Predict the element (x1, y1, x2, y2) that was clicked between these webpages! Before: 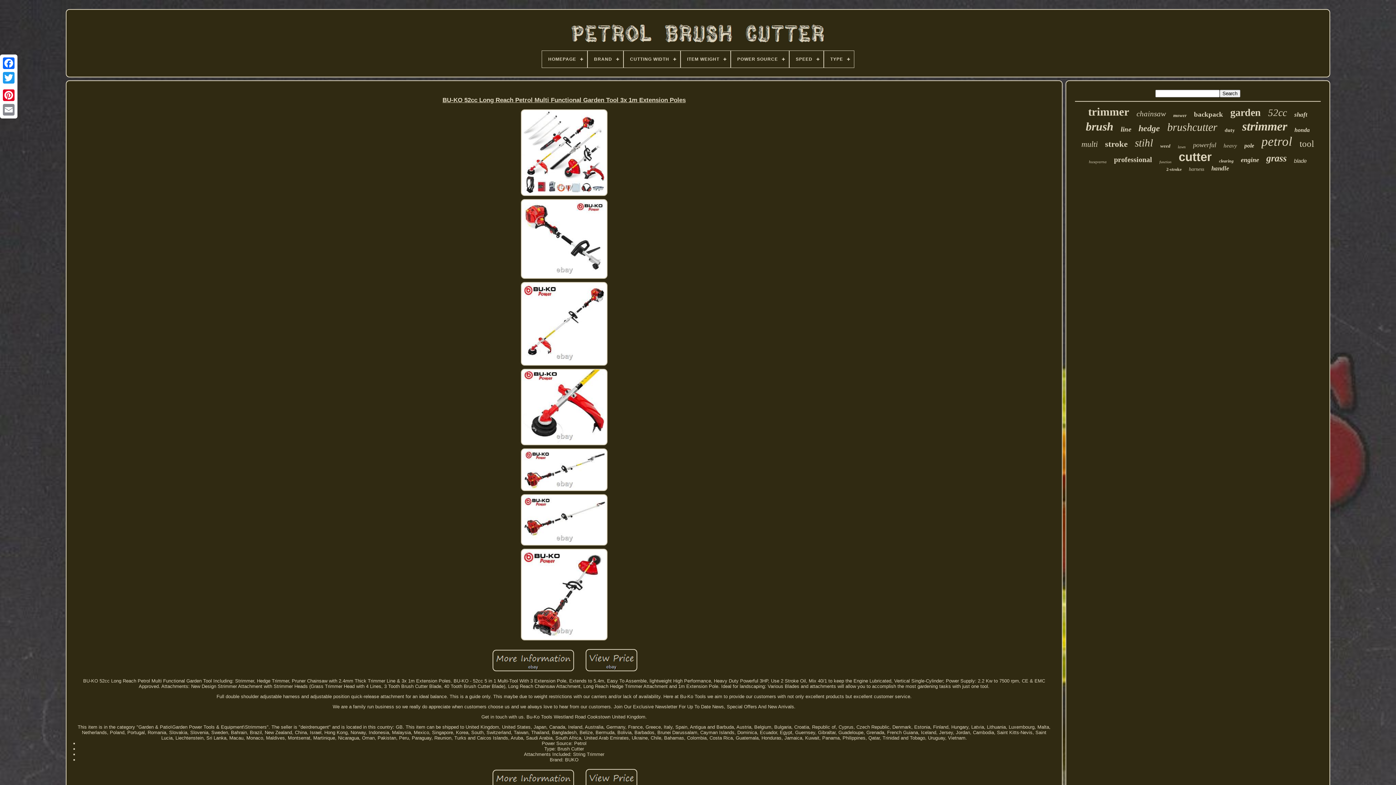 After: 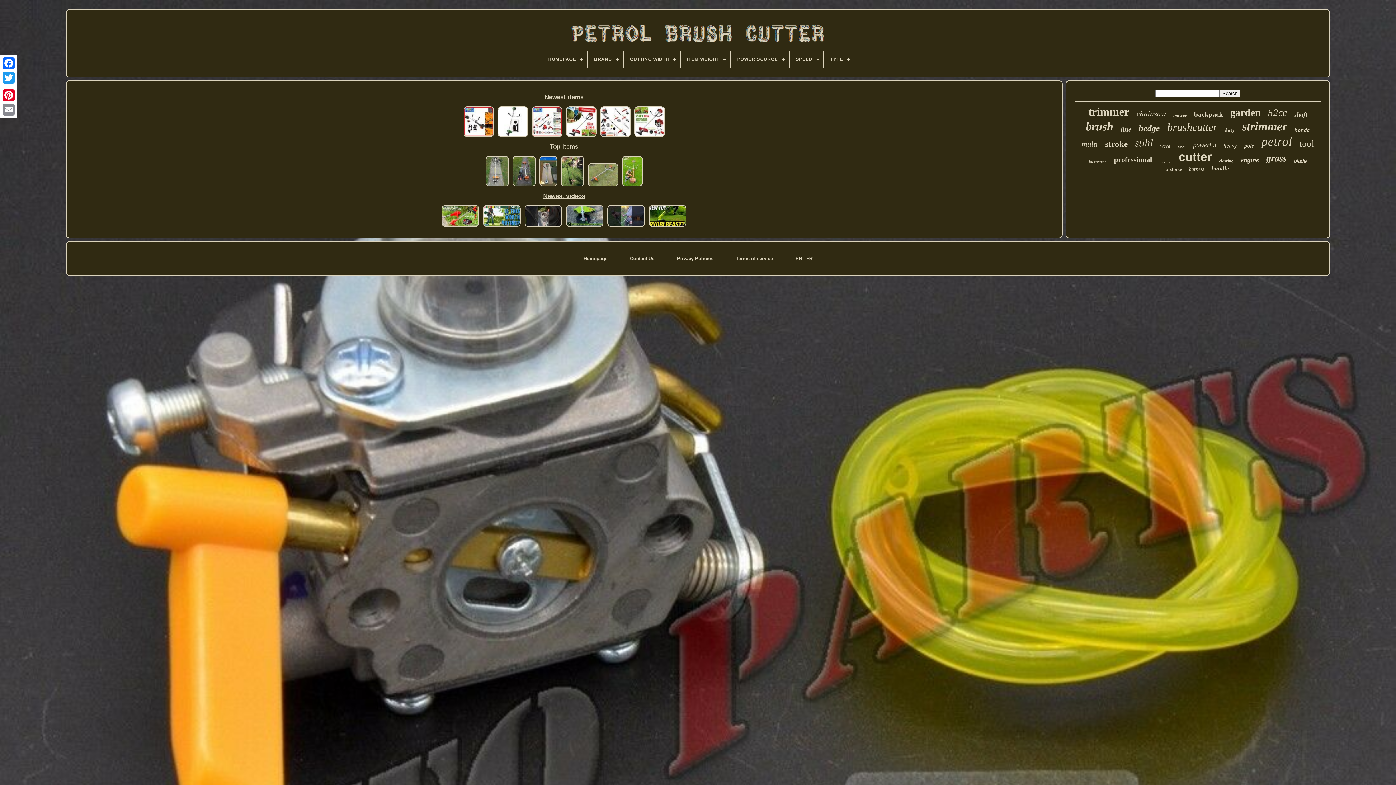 Action: bbox: (563, 18, 833, 50)